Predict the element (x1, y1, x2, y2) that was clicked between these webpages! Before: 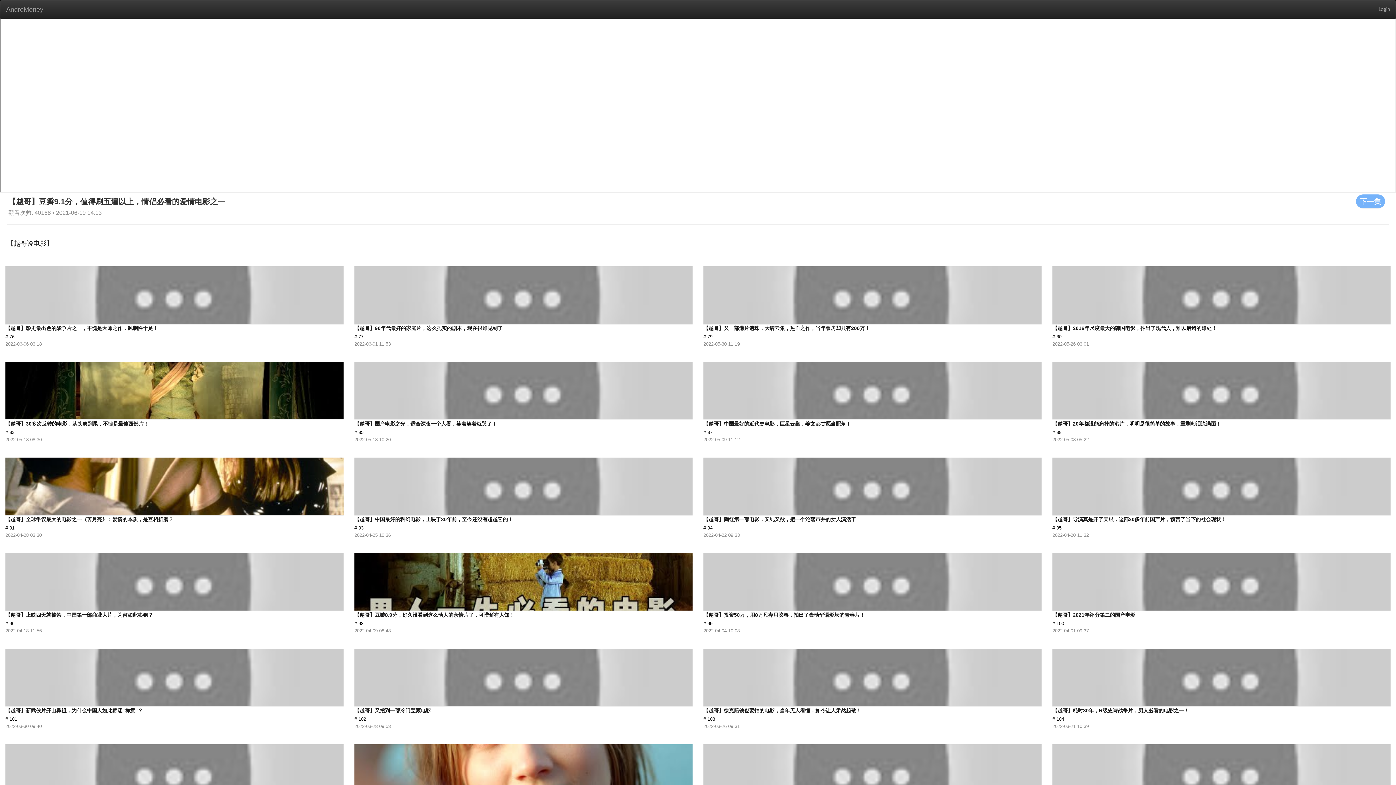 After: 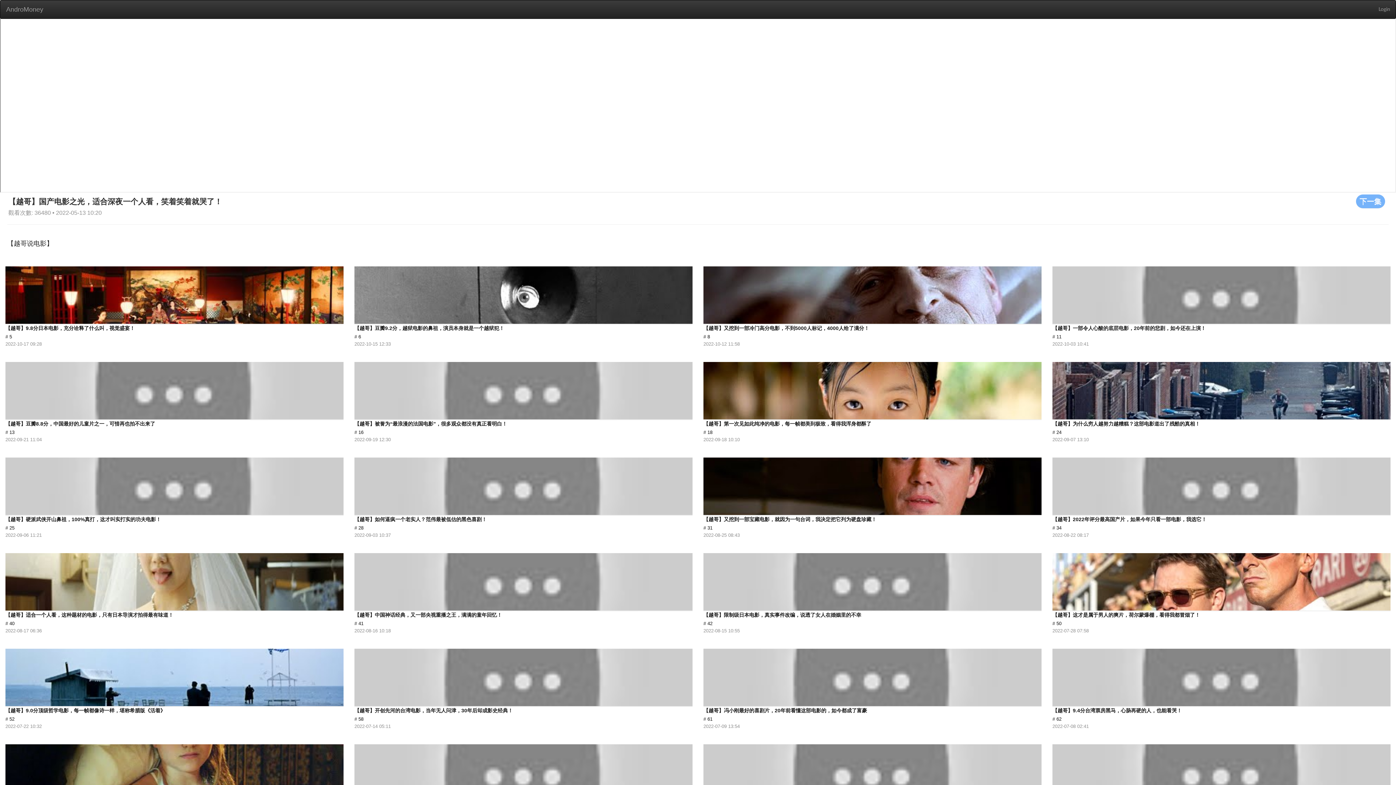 Action: label: 【越哥】国产电影之光，适合深夜一个人看，笑着笑着就哭了！
# 85
2022-05-13 10:20 bbox: (354, 355, 693, 442)